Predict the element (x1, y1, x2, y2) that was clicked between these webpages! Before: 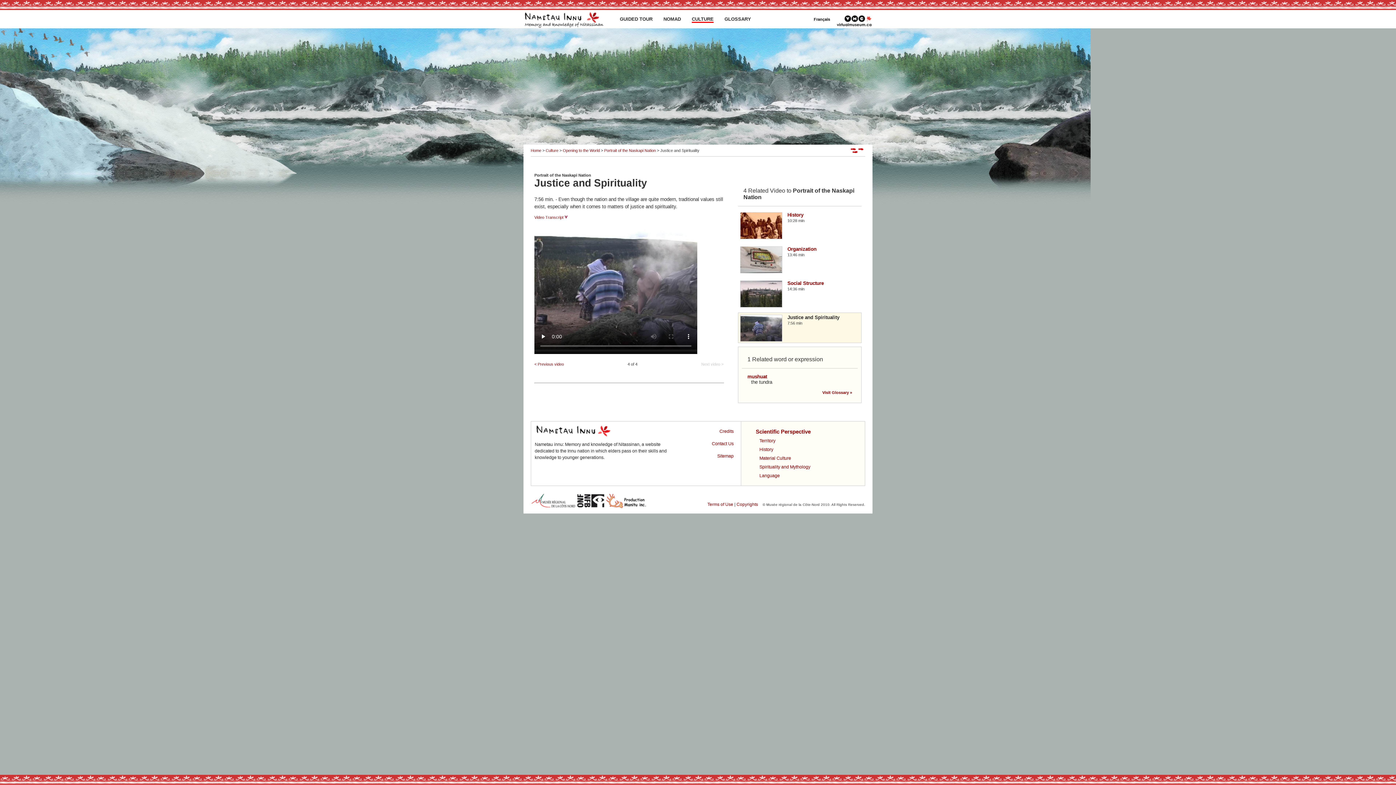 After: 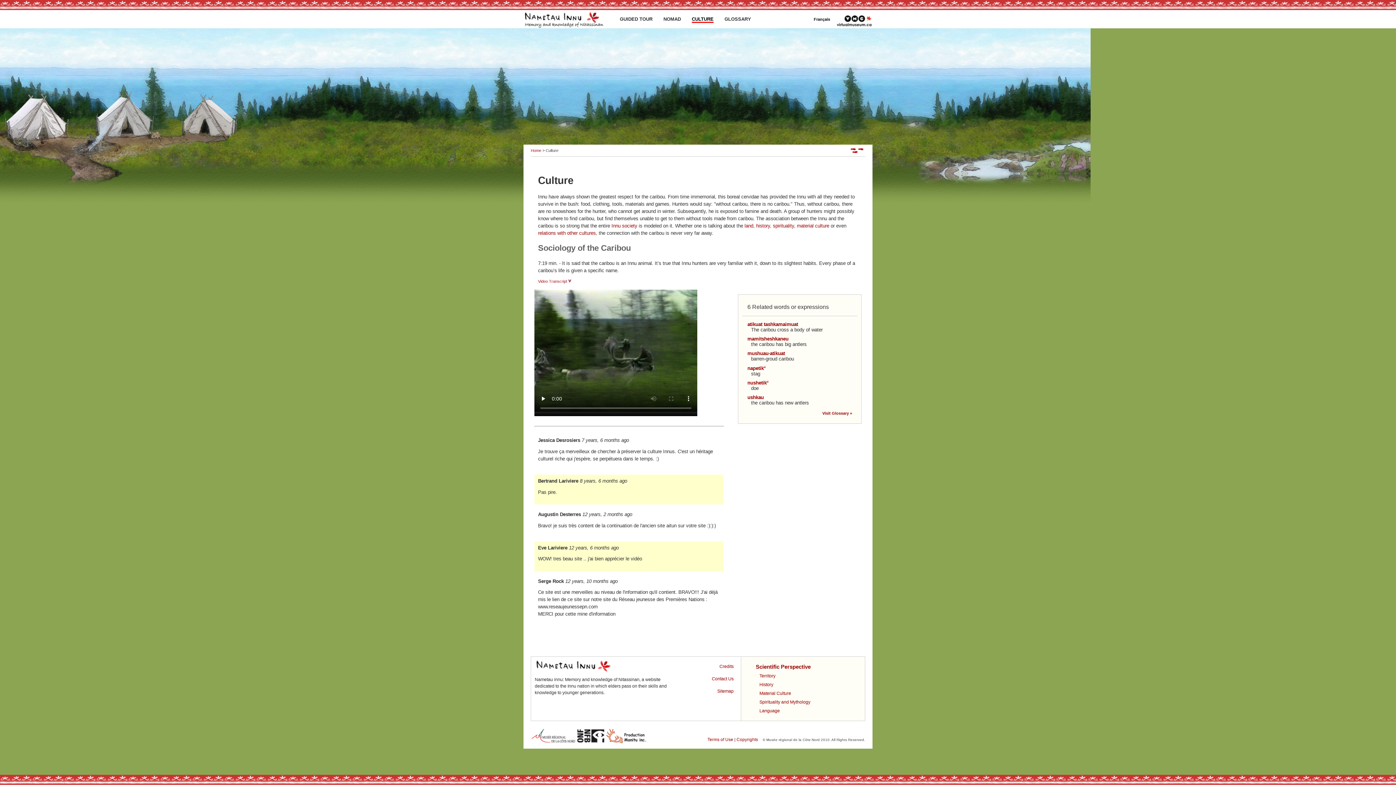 Action: label: Culture bbox: (545, 148, 558, 152)